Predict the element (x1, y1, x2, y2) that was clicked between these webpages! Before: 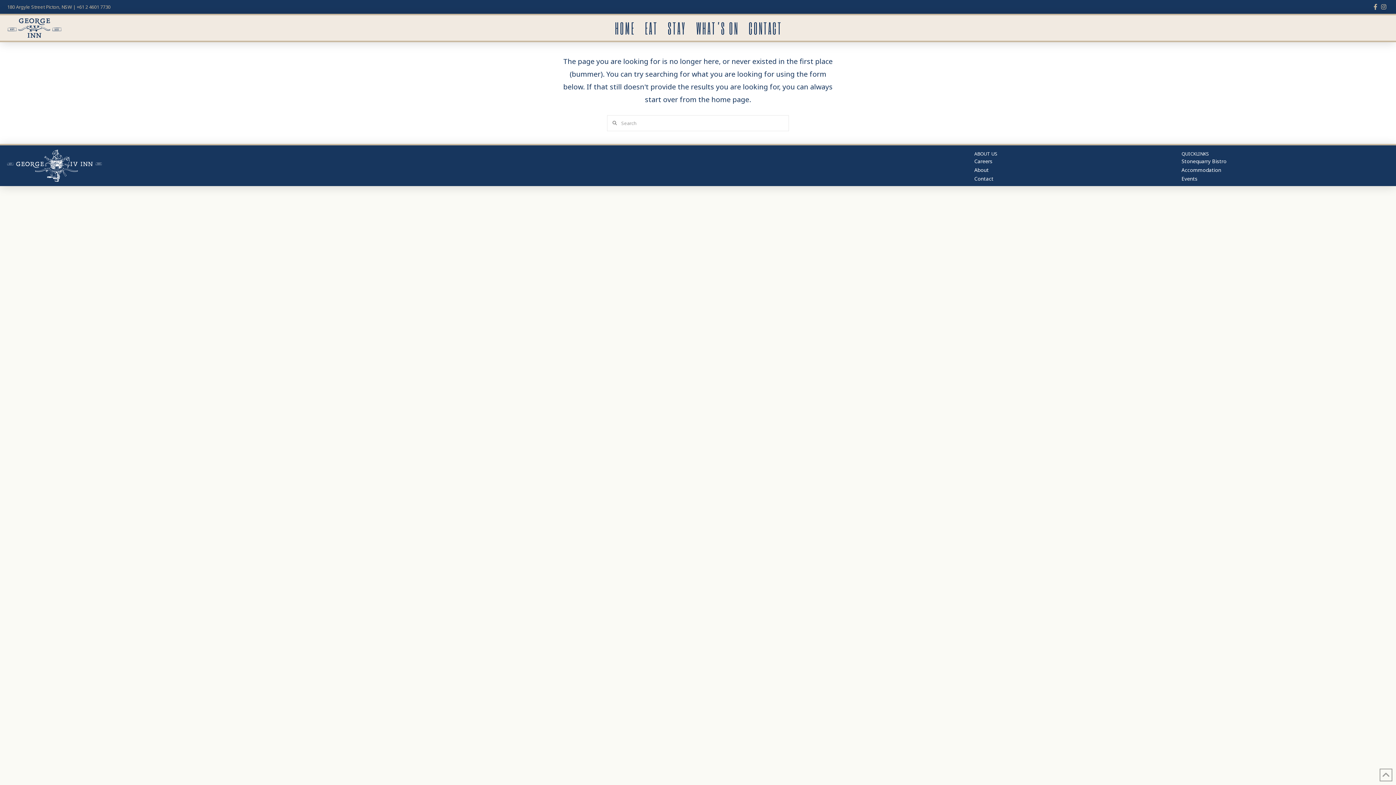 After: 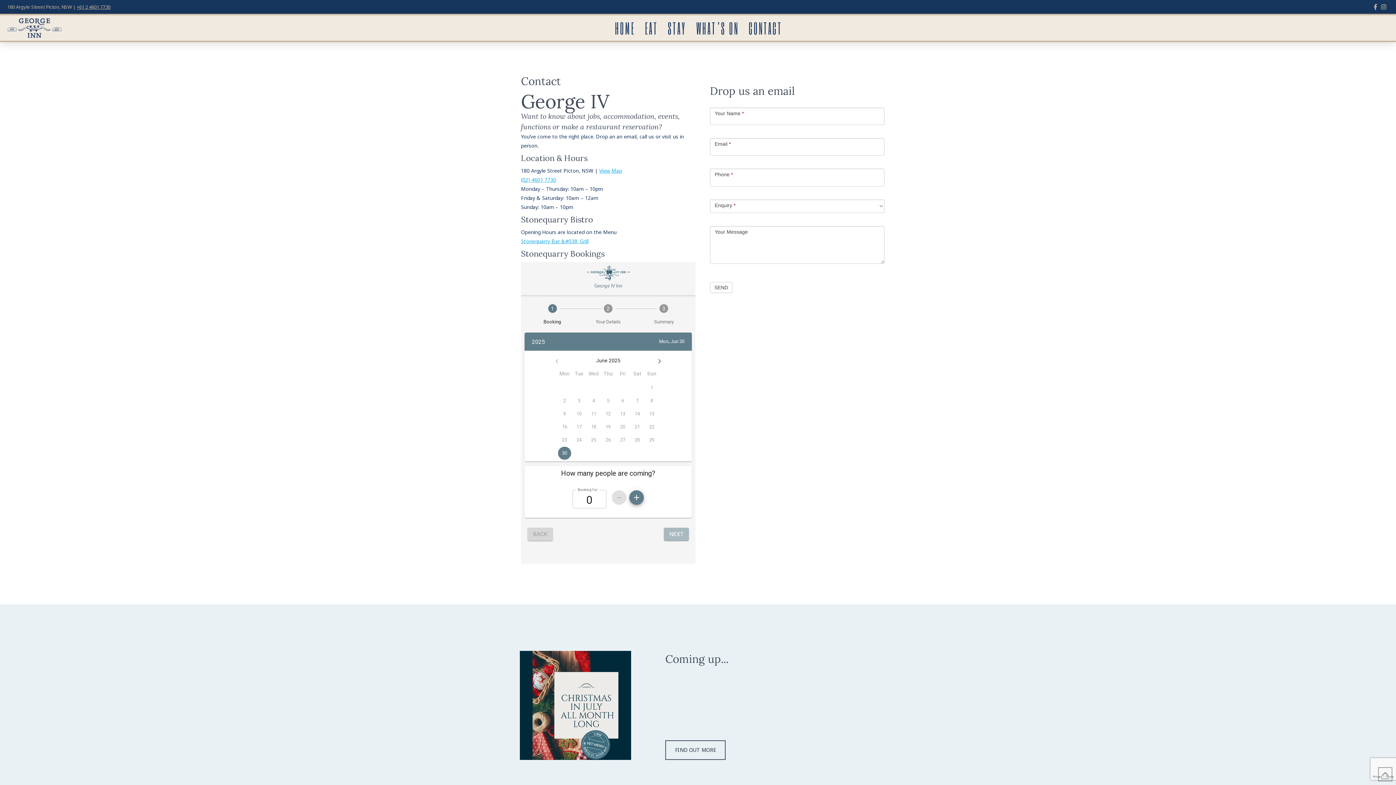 Action: bbox: (743, 15, 786, 40) label: CONTACT